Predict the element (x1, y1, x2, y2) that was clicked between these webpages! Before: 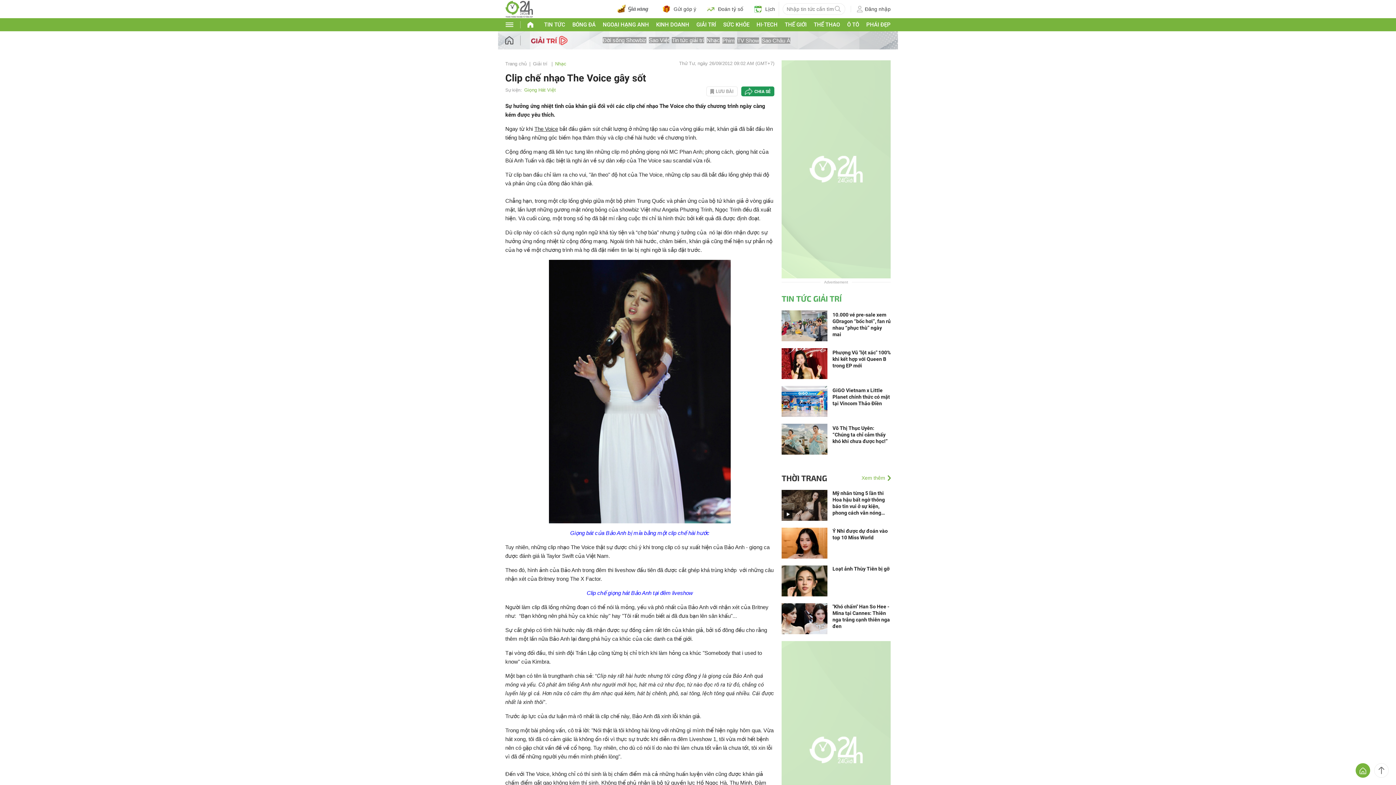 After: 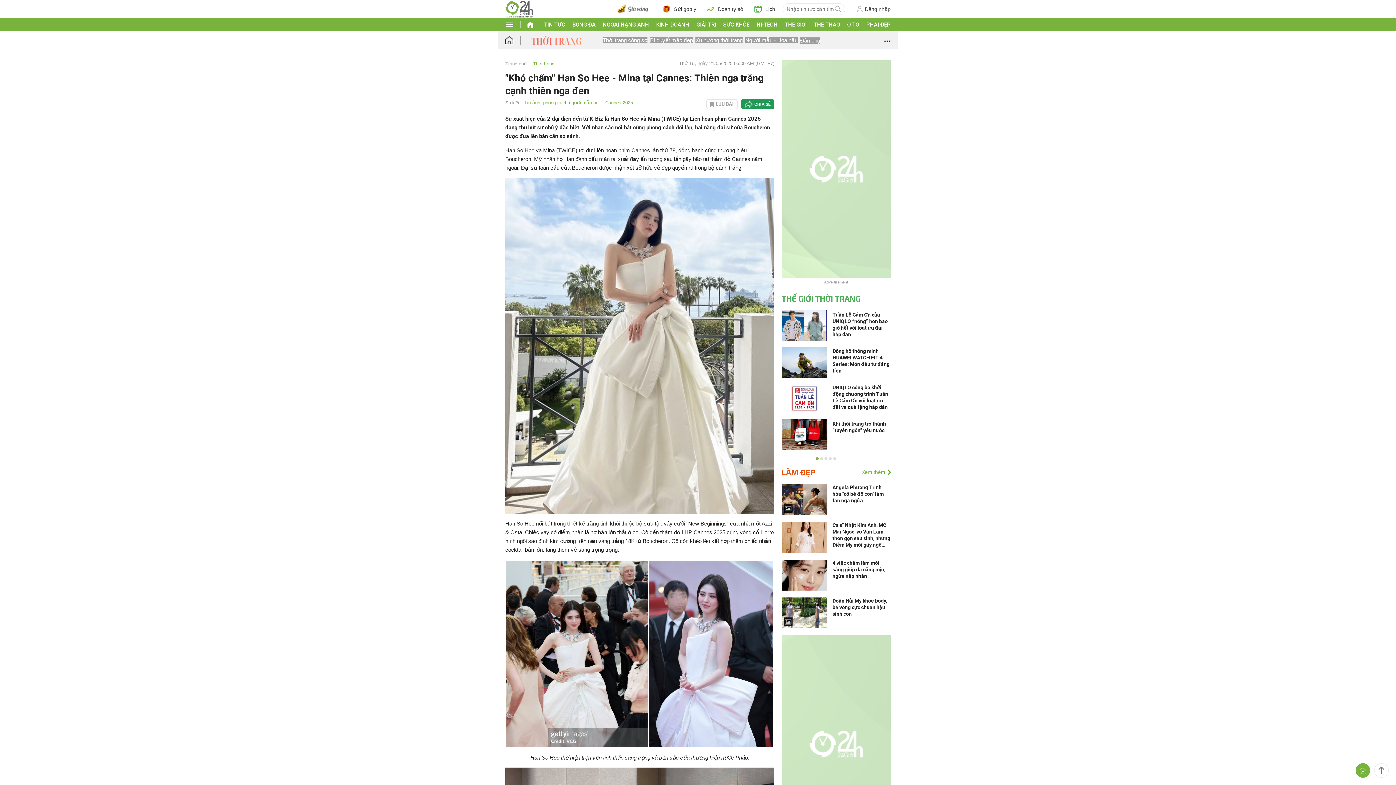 Action: label: "Khó chấm" Han So Hee - Mina tại Cannes: Thiên nga trắng cạnh thiên nga đen bbox: (832, 603, 890, 629)